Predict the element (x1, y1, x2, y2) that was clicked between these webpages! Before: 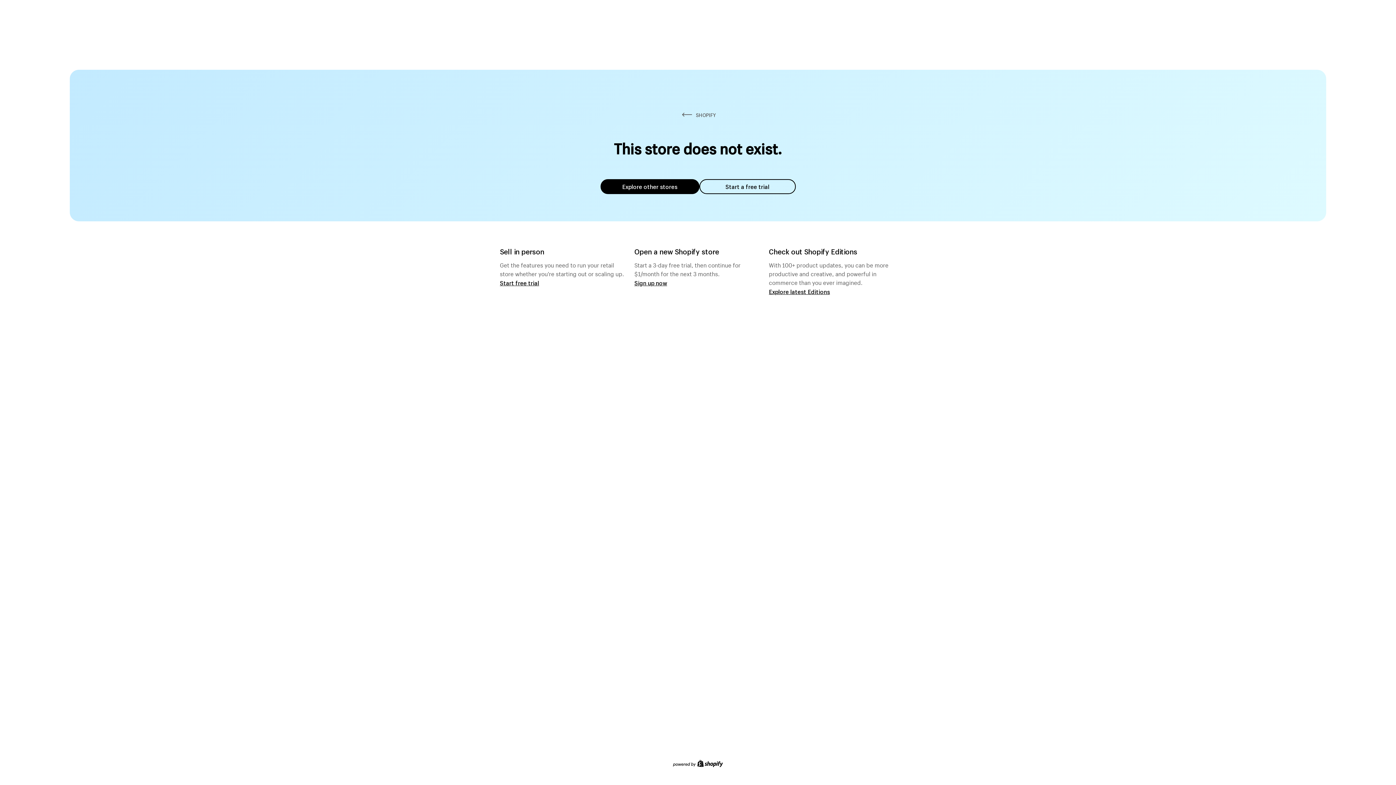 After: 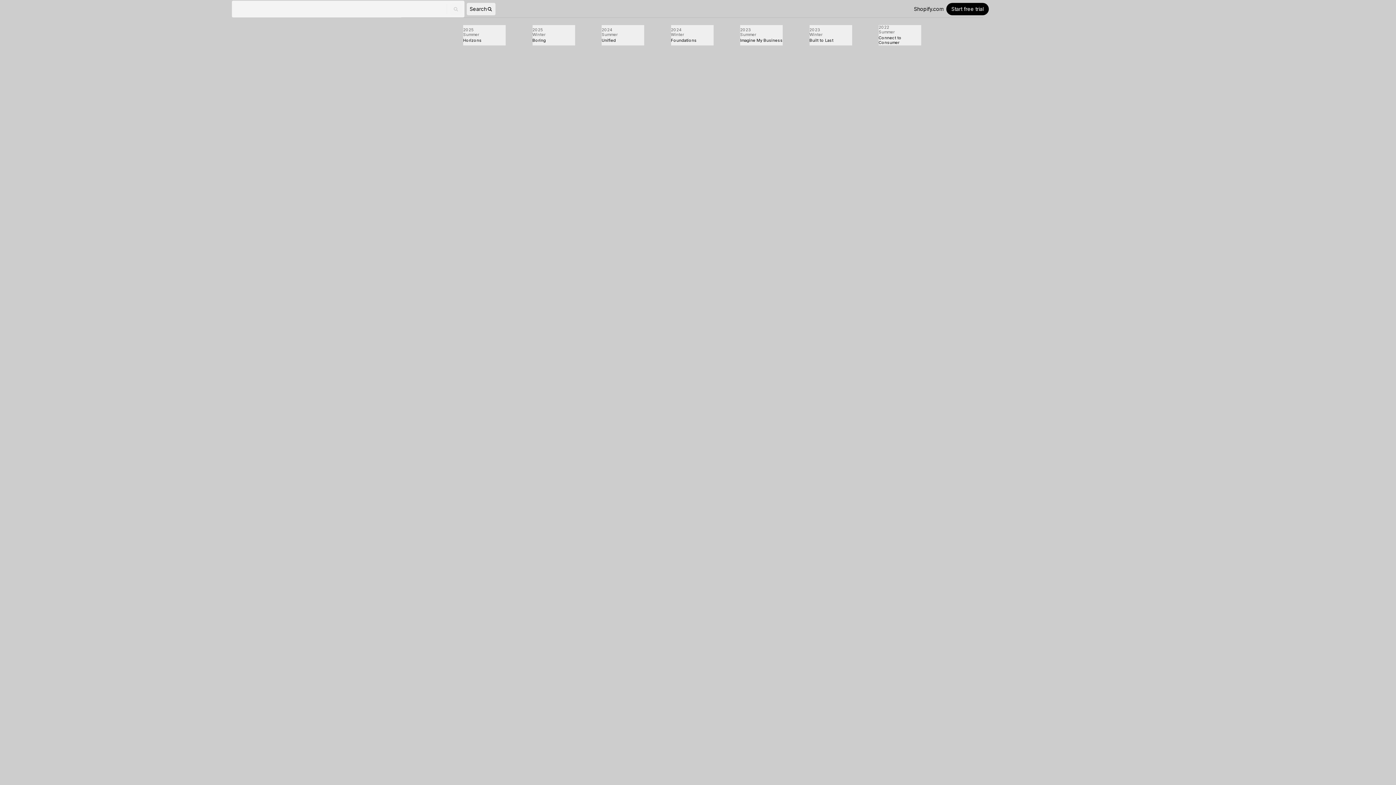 Action: label: Explore latest Editions bbox: (769, 287, 830, 295)